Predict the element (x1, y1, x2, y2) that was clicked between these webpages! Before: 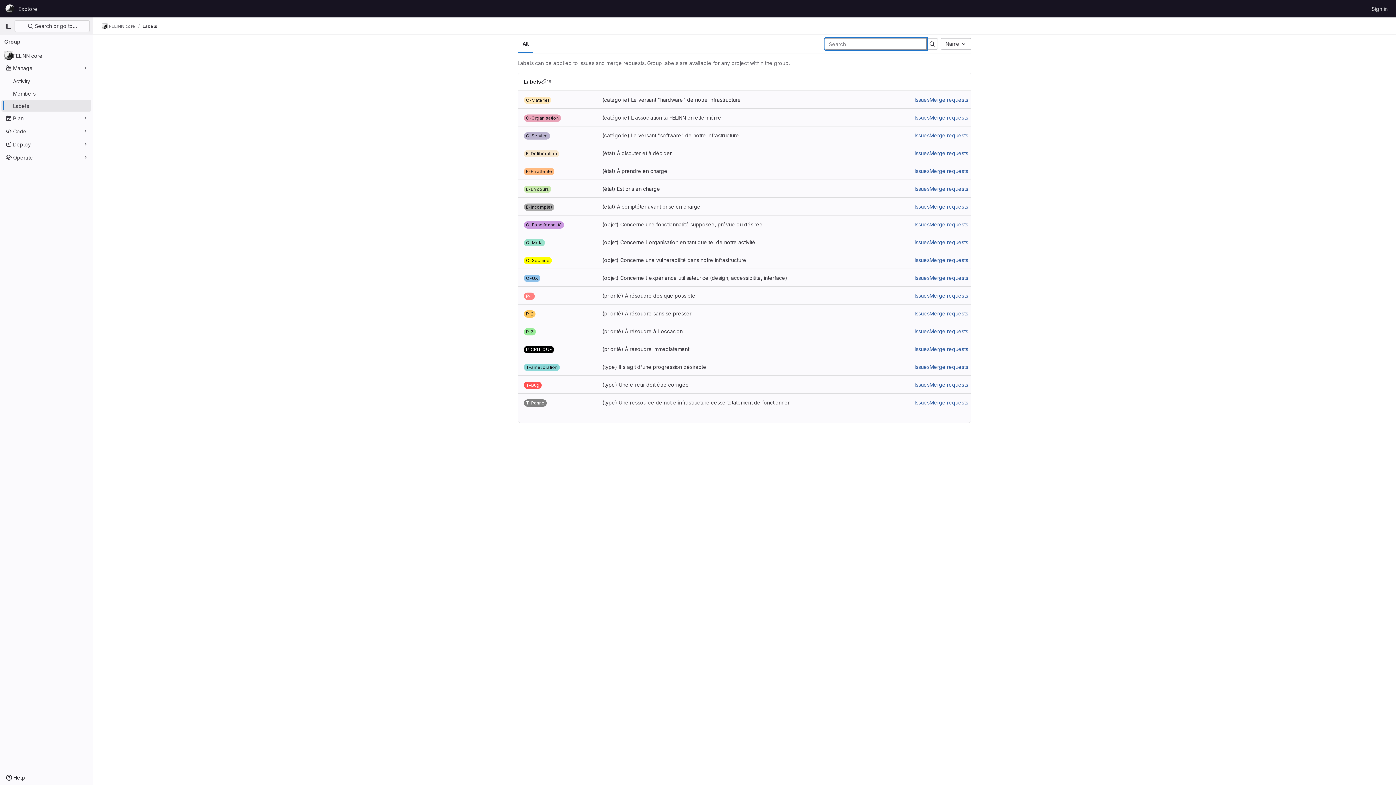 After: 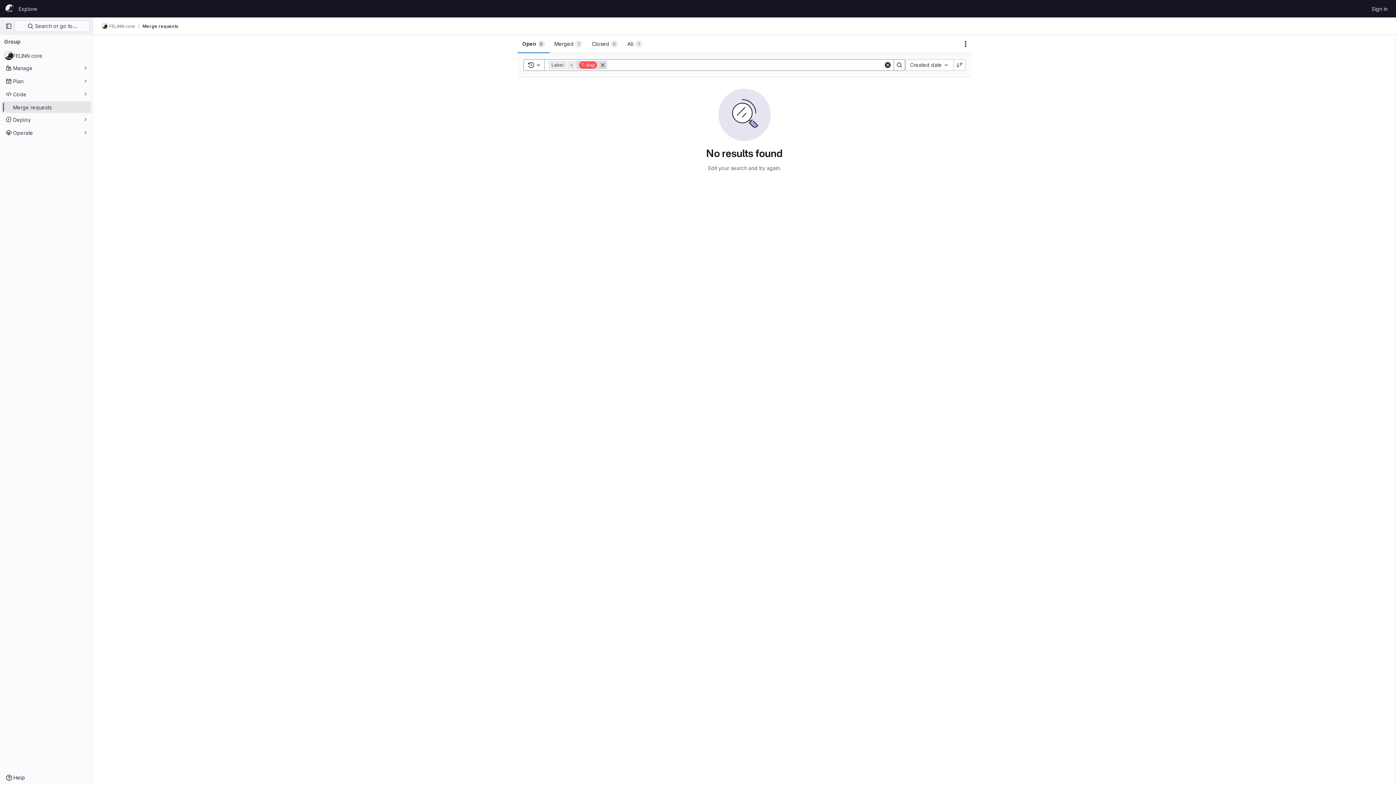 Action: bbox: (929, 381, 968, 388) label: Merge requests